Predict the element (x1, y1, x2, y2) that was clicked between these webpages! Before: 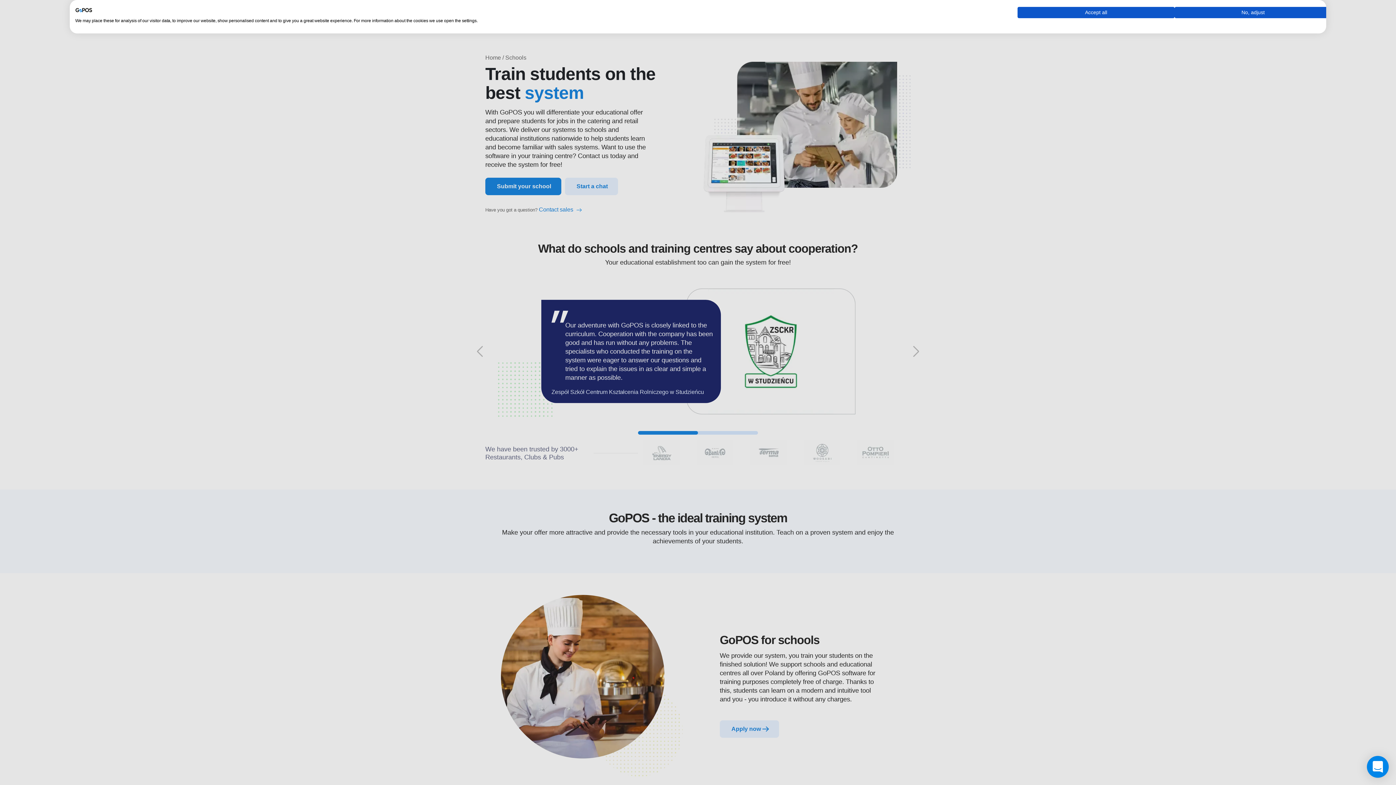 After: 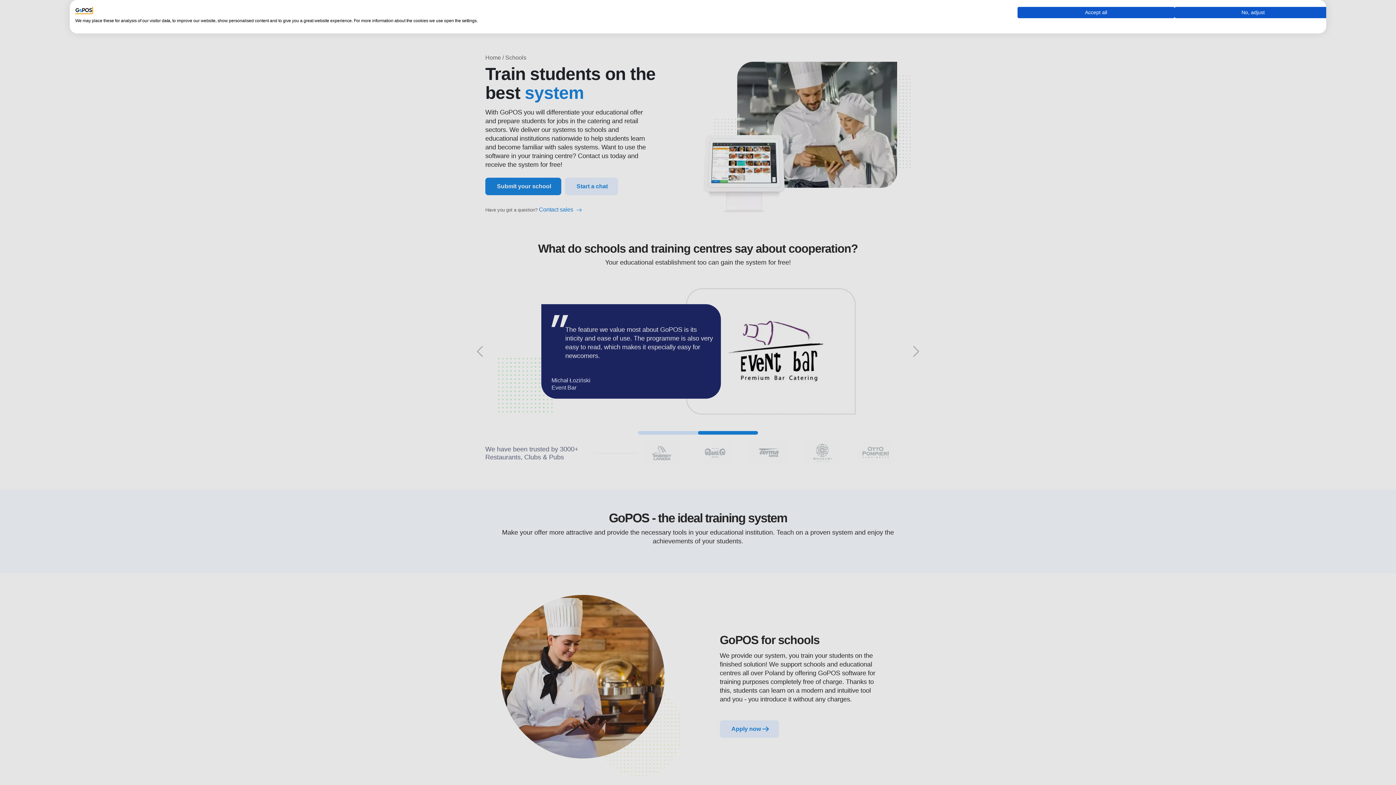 Action: label: GoPOS Sp. z o.o. logo. External link. Opens in a new tab or window. bbox: (75, 6, 92, 13)